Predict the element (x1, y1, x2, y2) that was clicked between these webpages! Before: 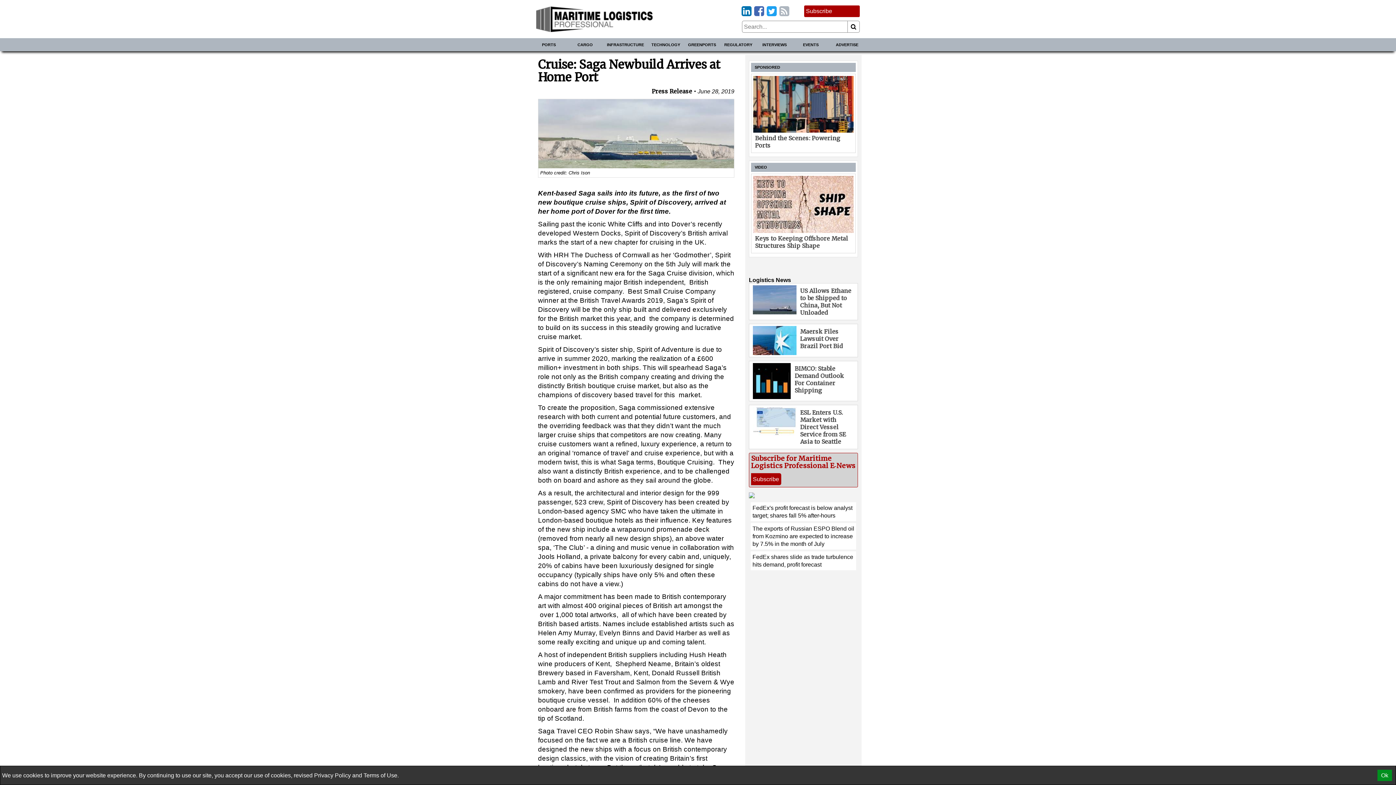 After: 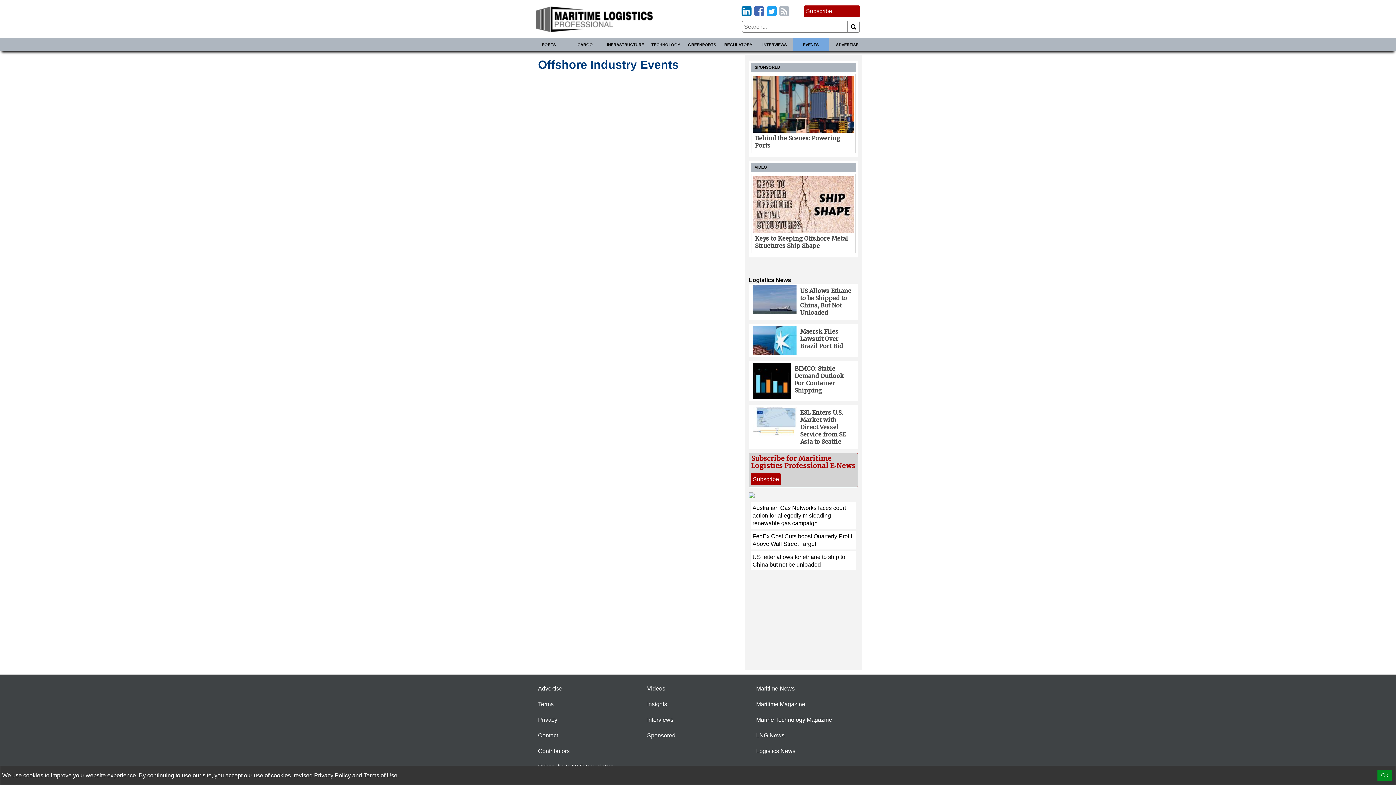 Action: label: EVENTS bbox: (792, 38, 829, 51)